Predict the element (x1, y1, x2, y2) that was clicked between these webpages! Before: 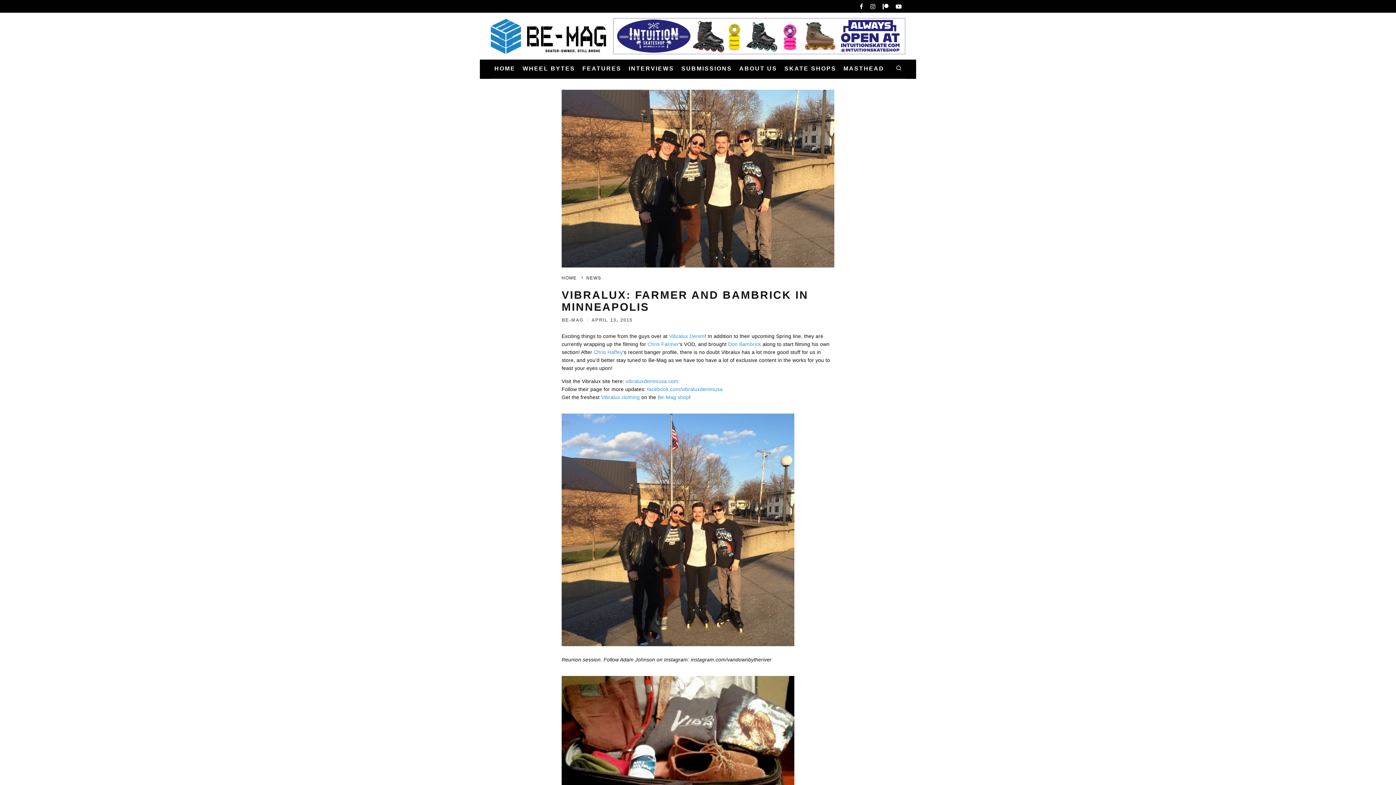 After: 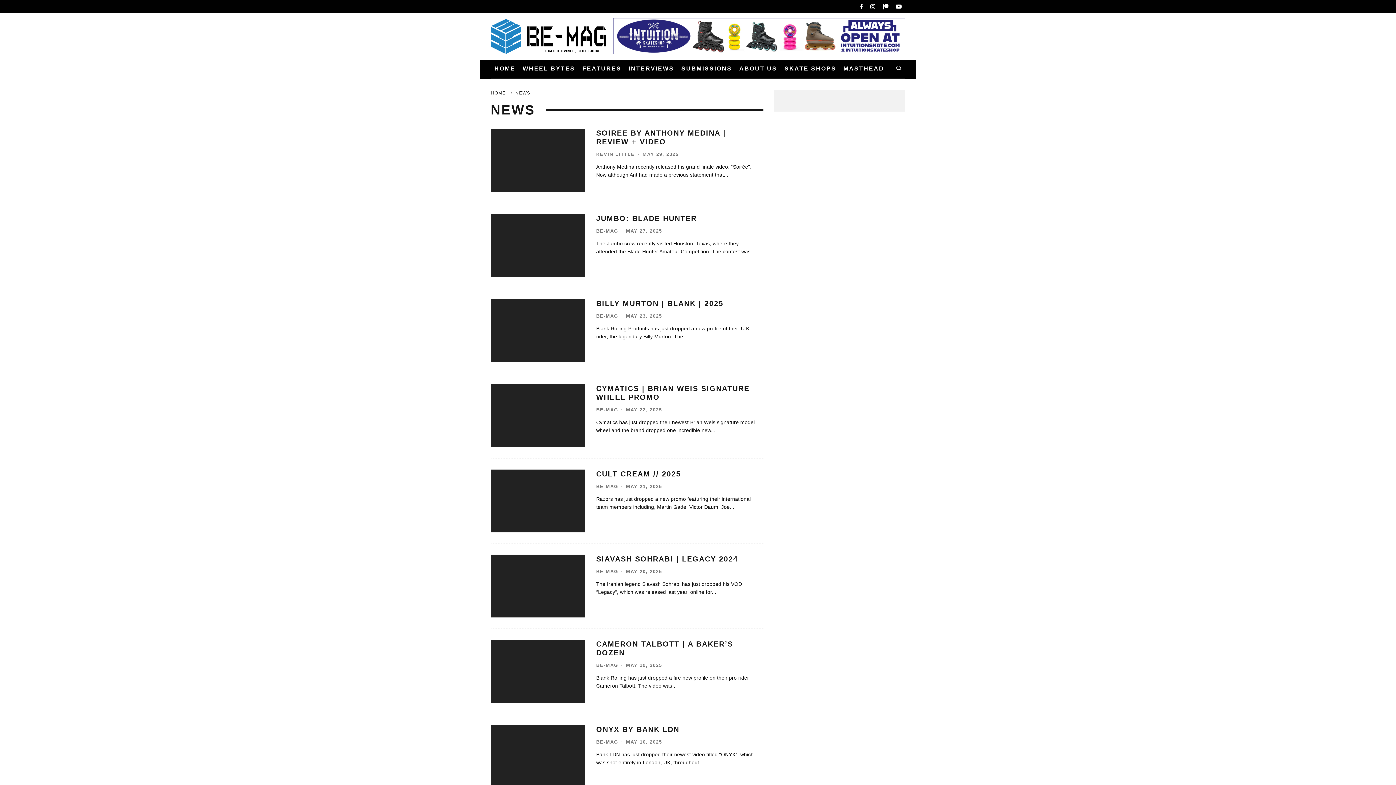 Action: label: NEWS bbox: (586, 275, 601, 280)